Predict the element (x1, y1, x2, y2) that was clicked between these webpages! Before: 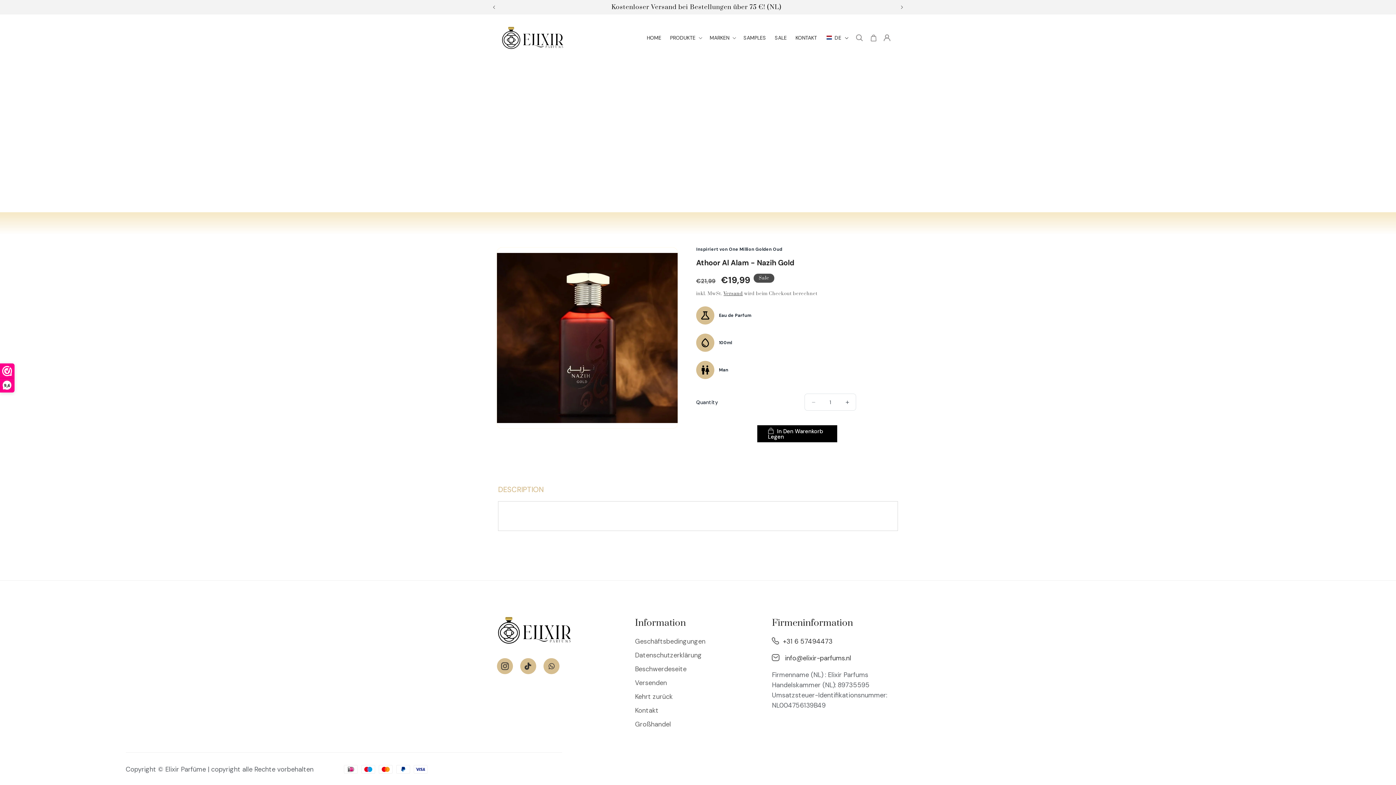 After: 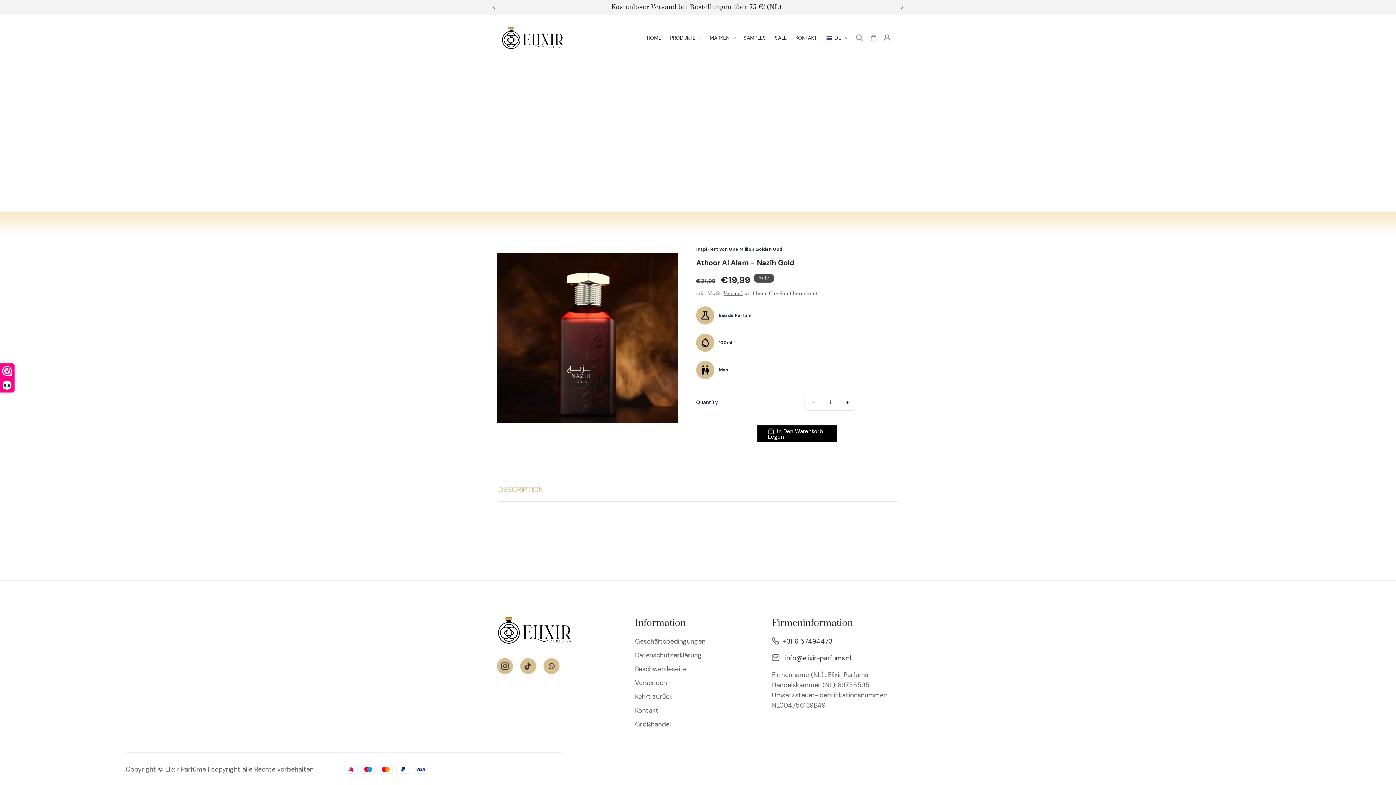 Action: bbox: (498, 485, 543, 494) label: DESCRIPTION